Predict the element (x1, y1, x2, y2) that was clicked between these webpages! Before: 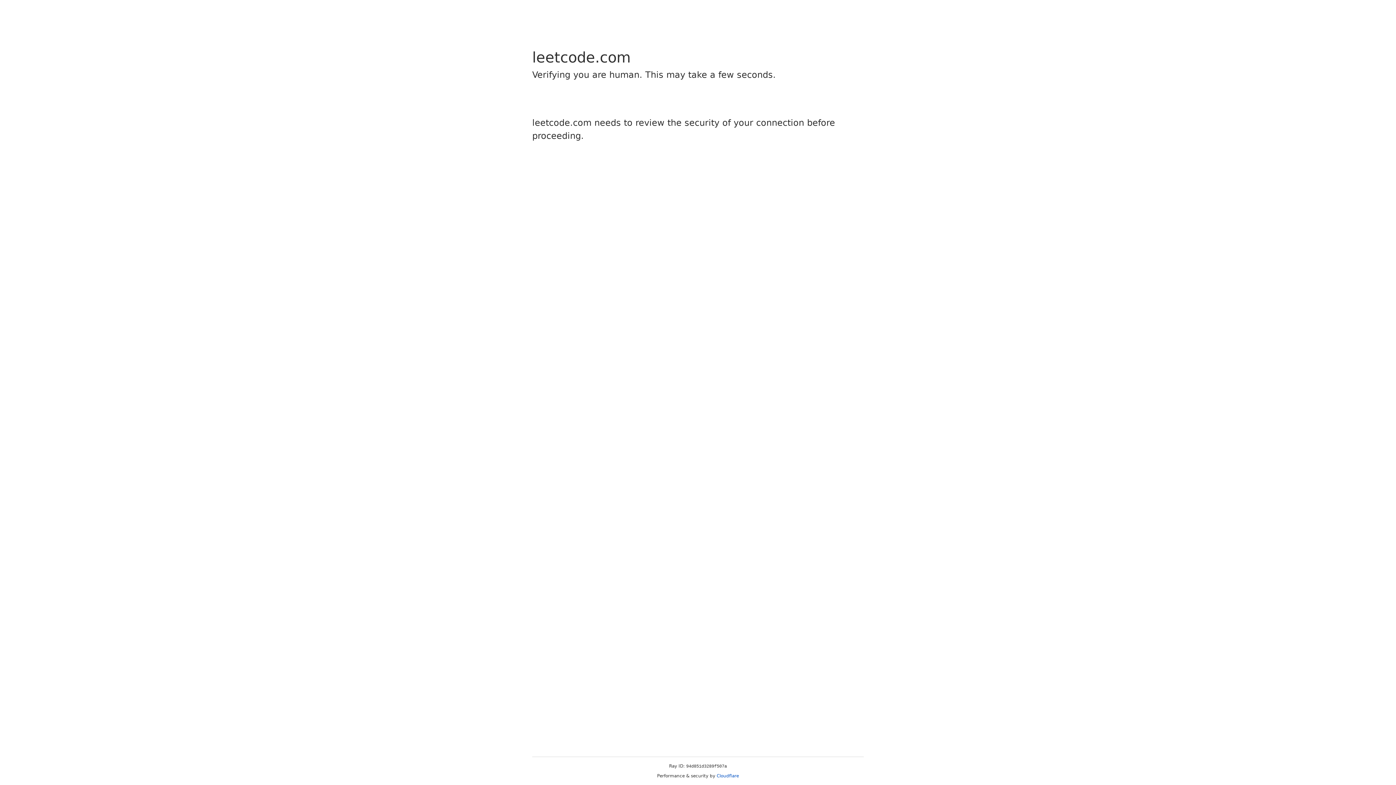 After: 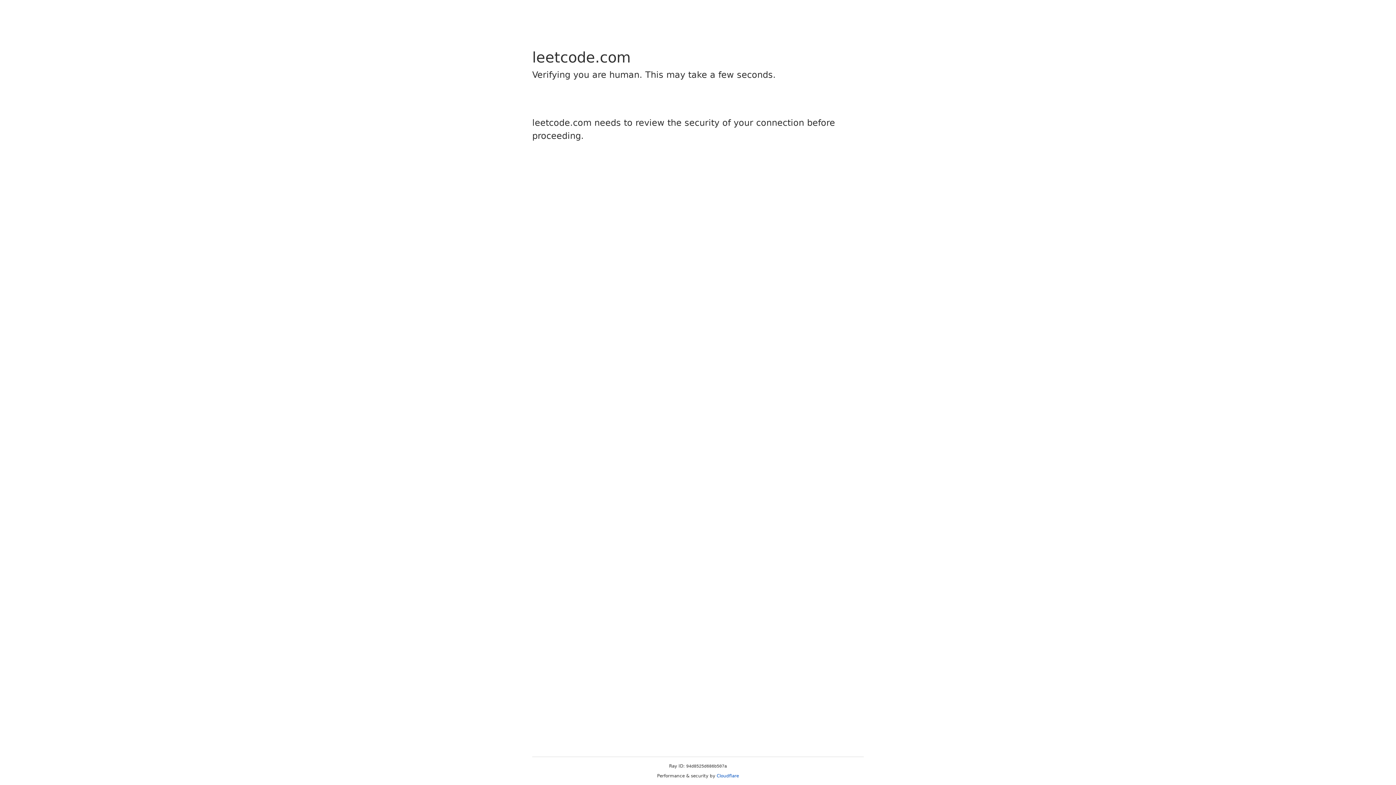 Action: bbox: (716, 773, 739, 778) label: Cloudflare